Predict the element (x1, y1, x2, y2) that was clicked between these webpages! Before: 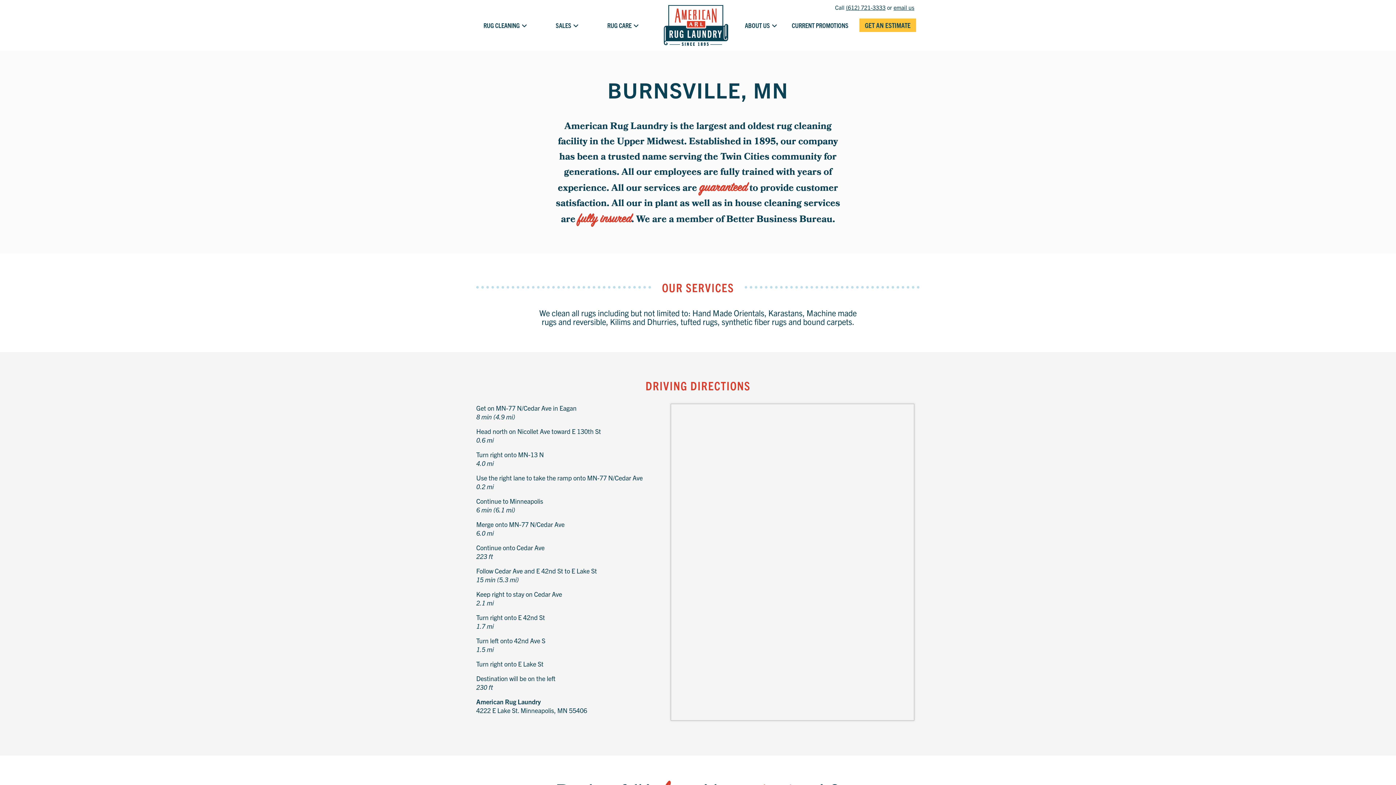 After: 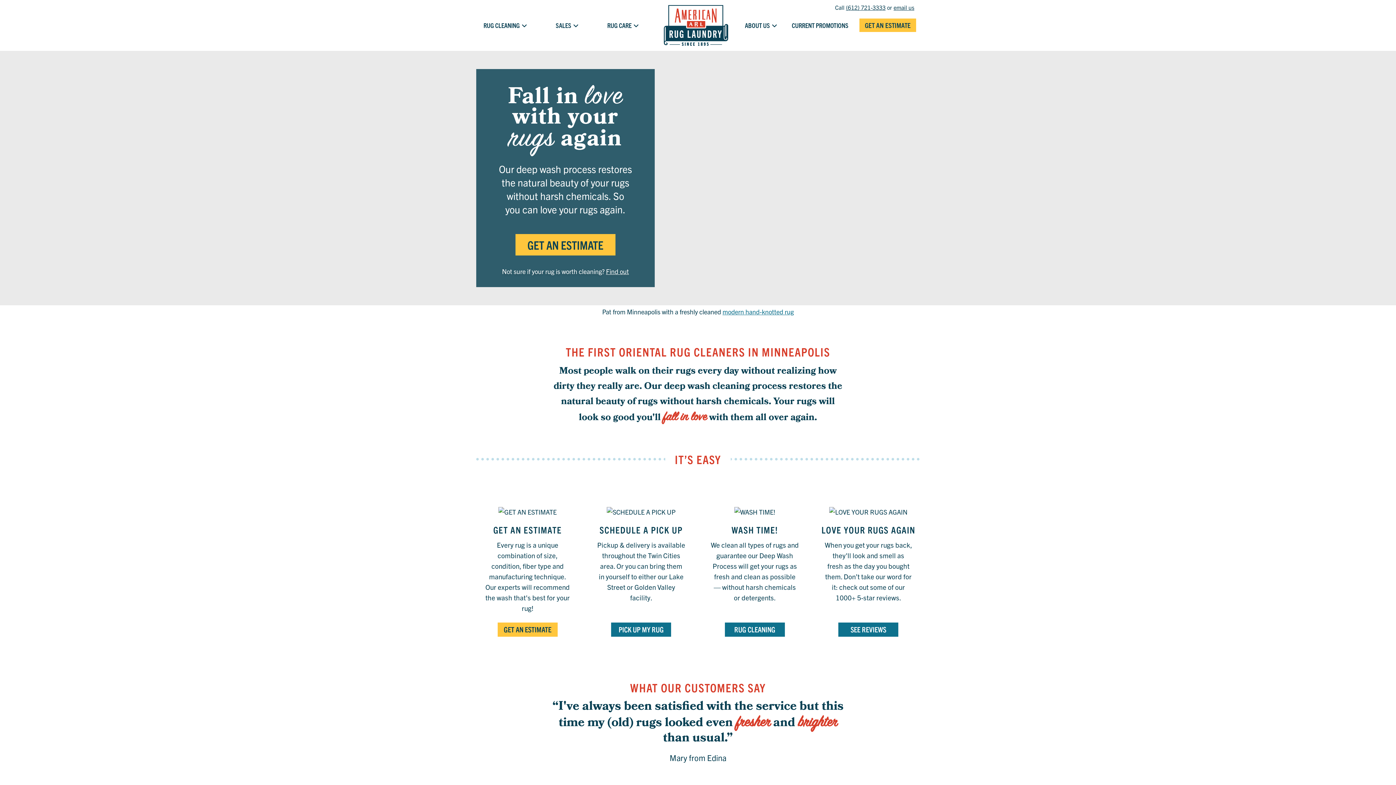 Action: bbox: (663, 5, 728, 45) label: LOGO